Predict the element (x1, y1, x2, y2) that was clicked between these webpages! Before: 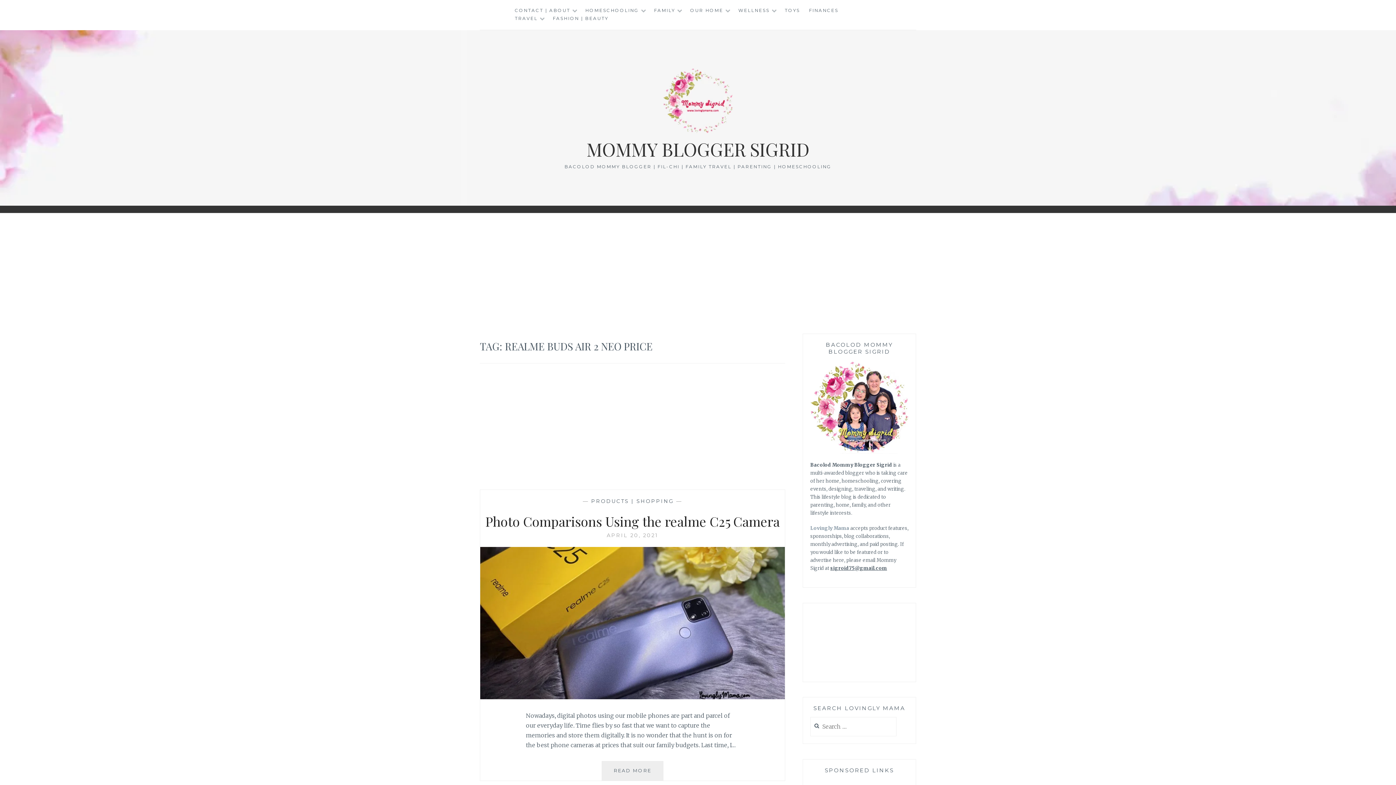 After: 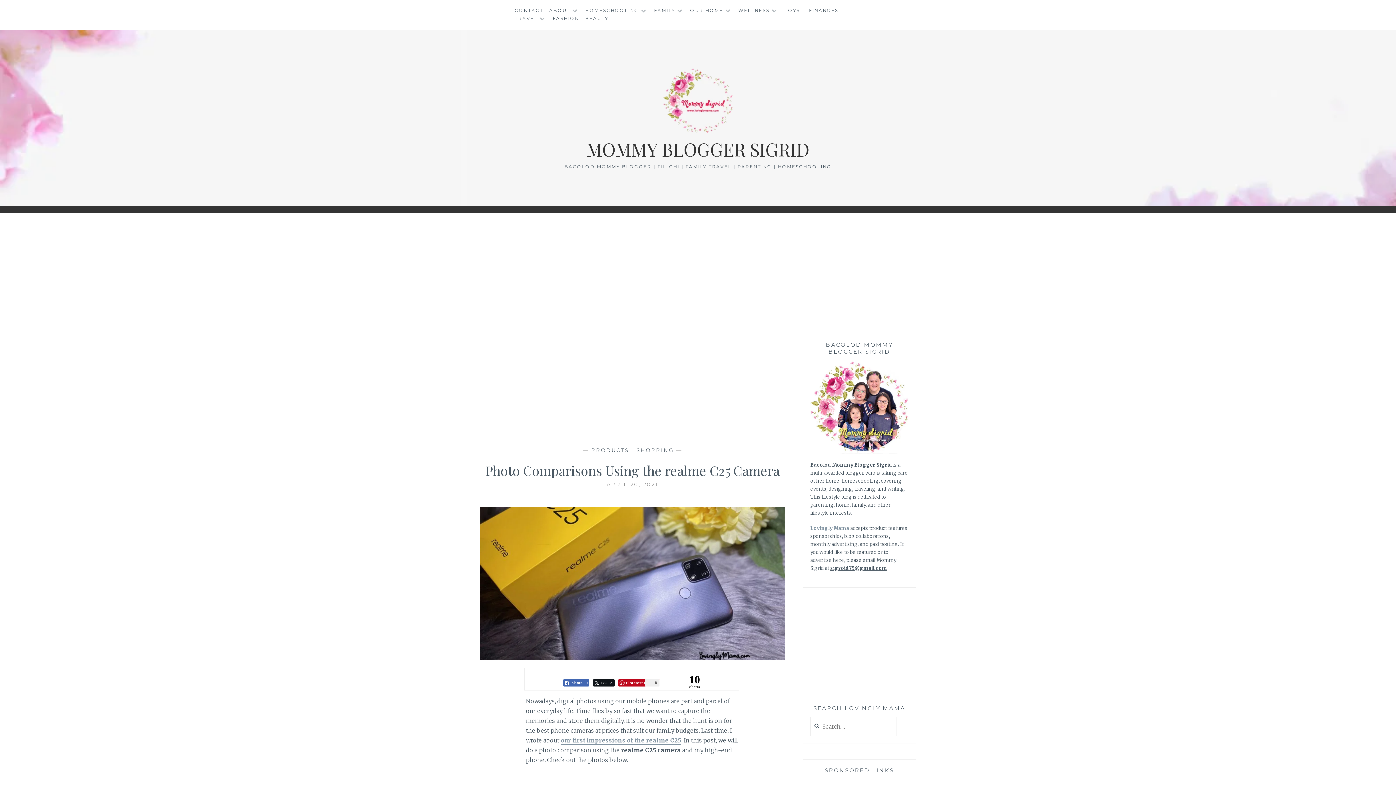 Action: bbox: (480, 693, 785, 701)